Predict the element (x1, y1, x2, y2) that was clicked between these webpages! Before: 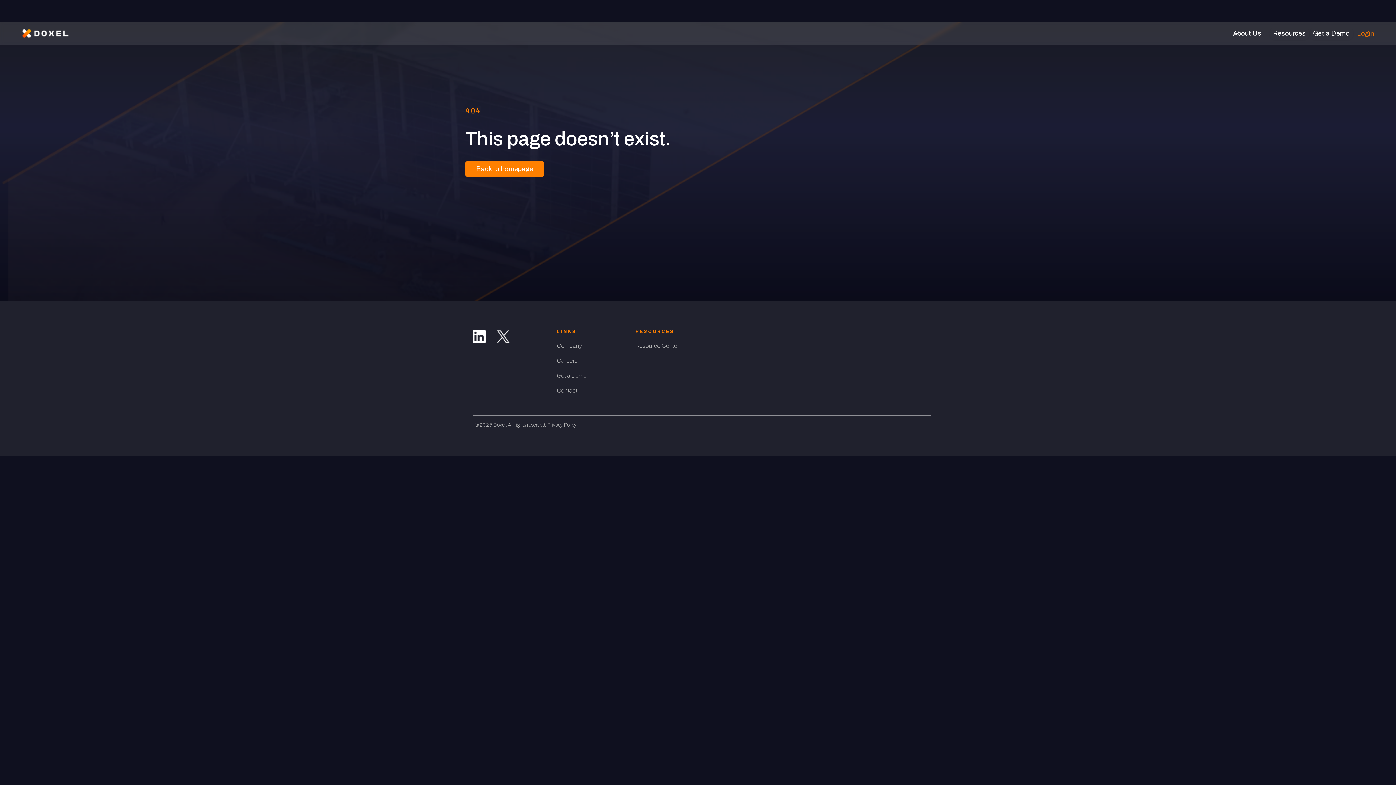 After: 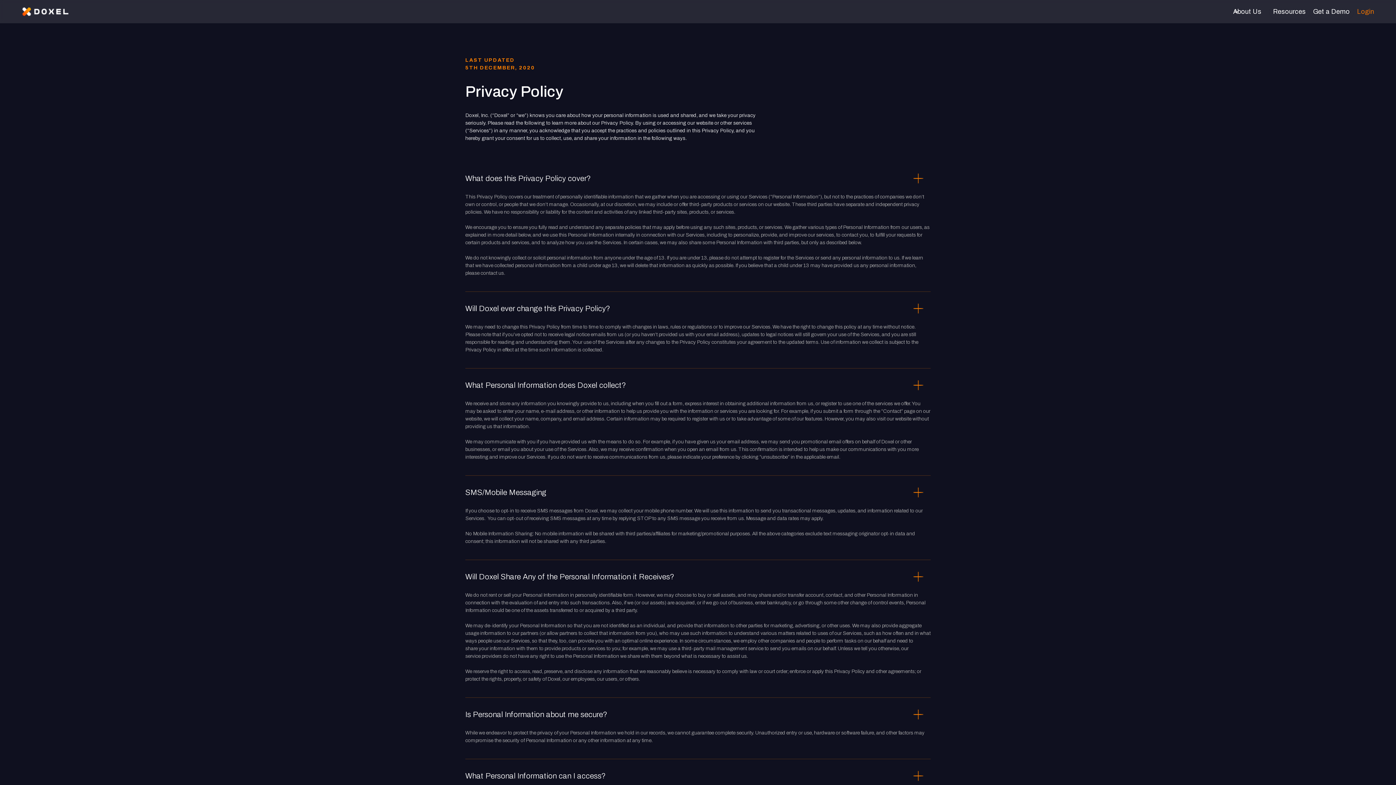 Action: bbox: (547, 422, 576, 428) label: Privacy Policy